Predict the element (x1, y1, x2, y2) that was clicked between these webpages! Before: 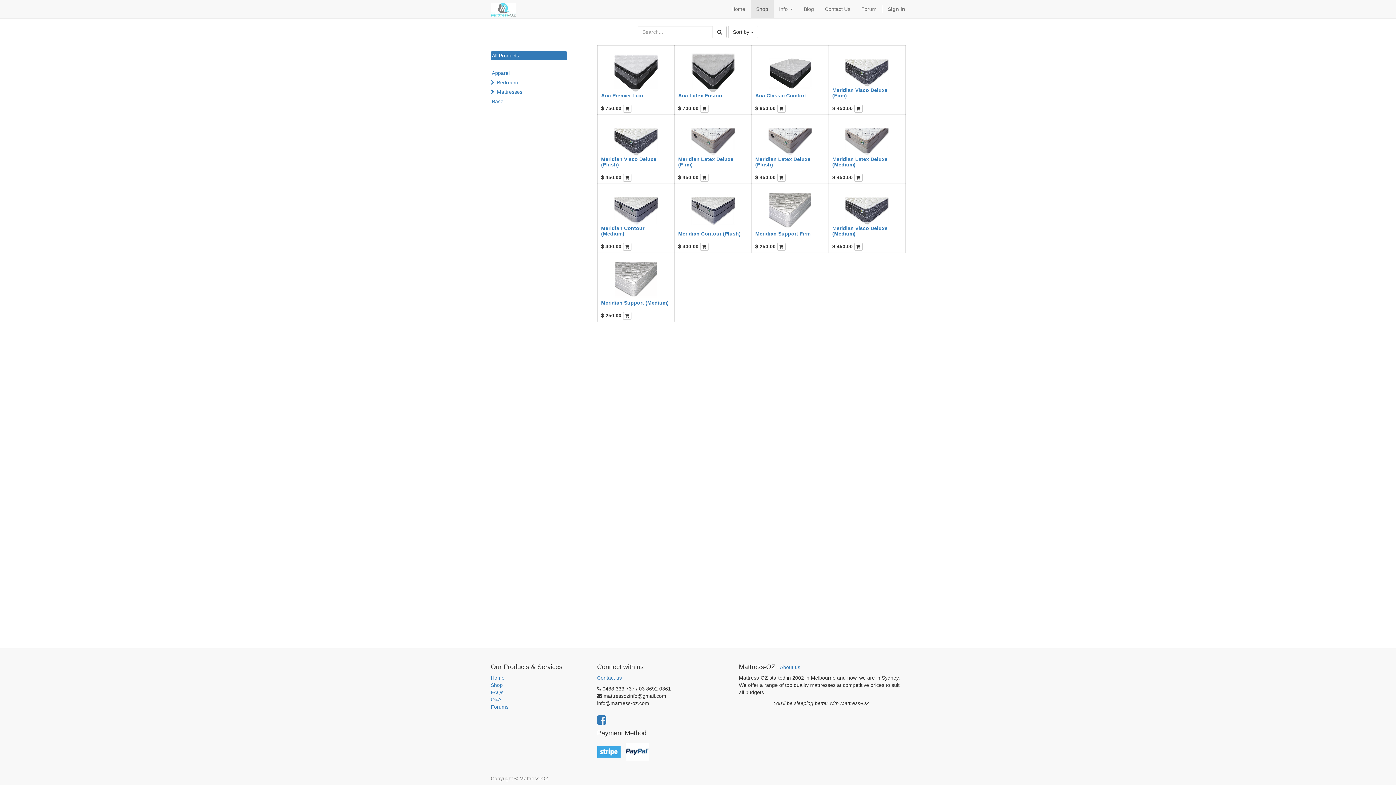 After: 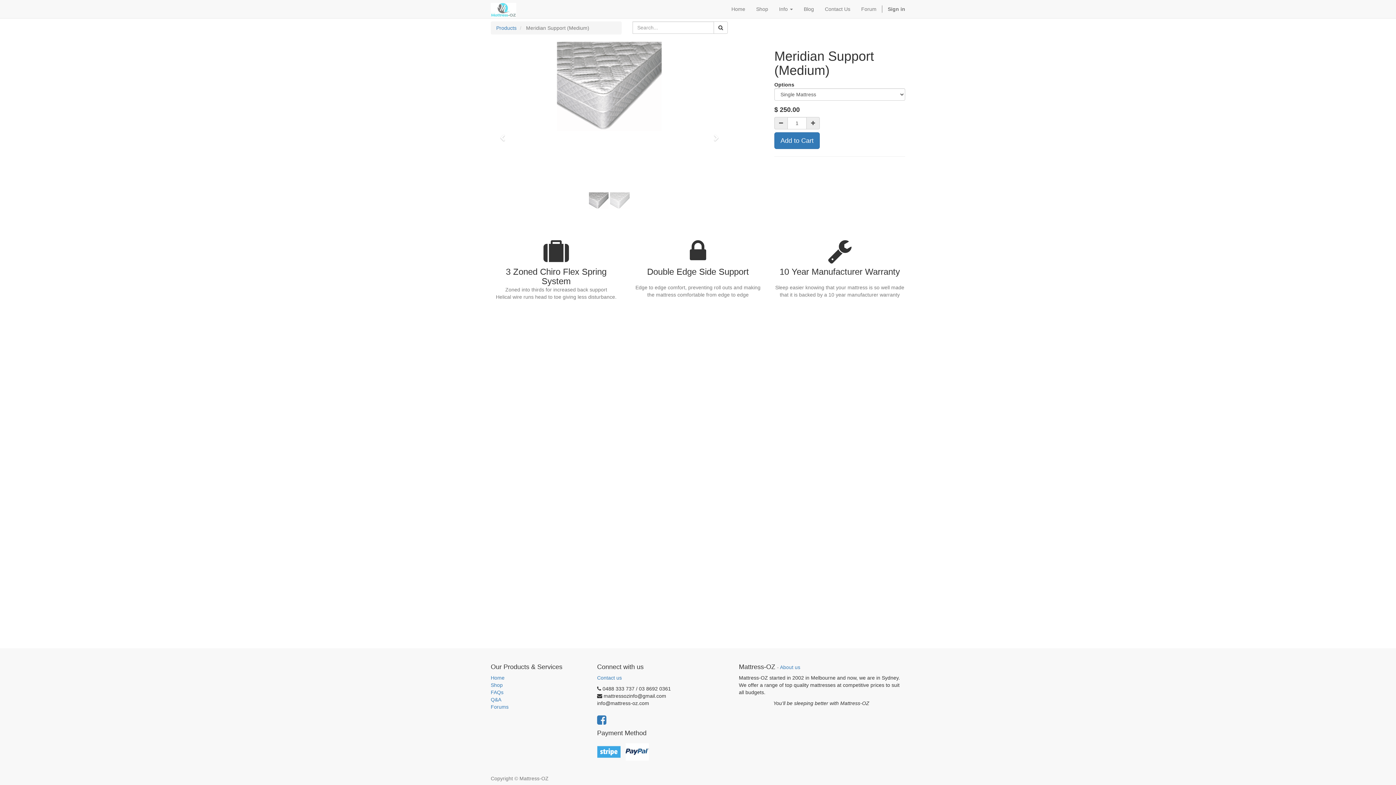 Action: bbox: (623, 312, 631, 320)